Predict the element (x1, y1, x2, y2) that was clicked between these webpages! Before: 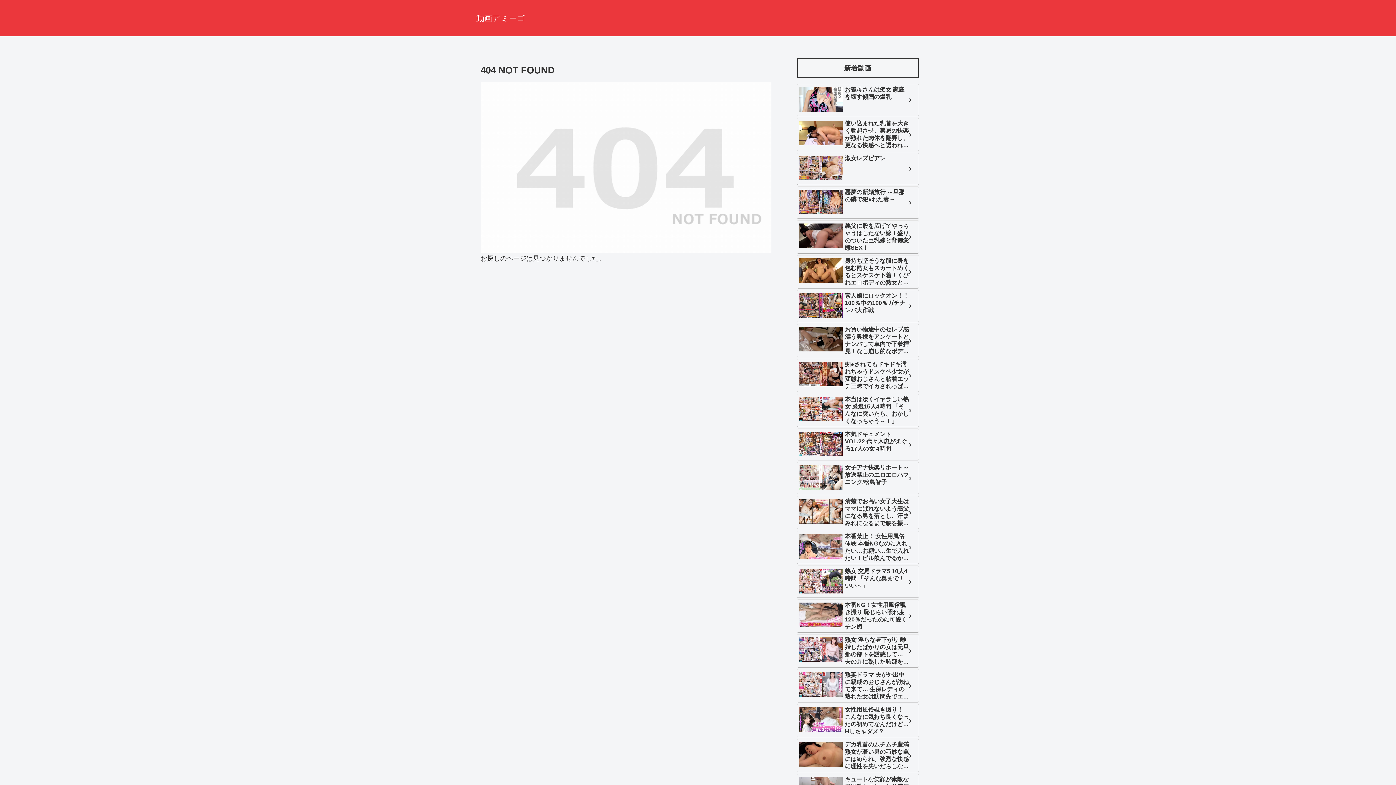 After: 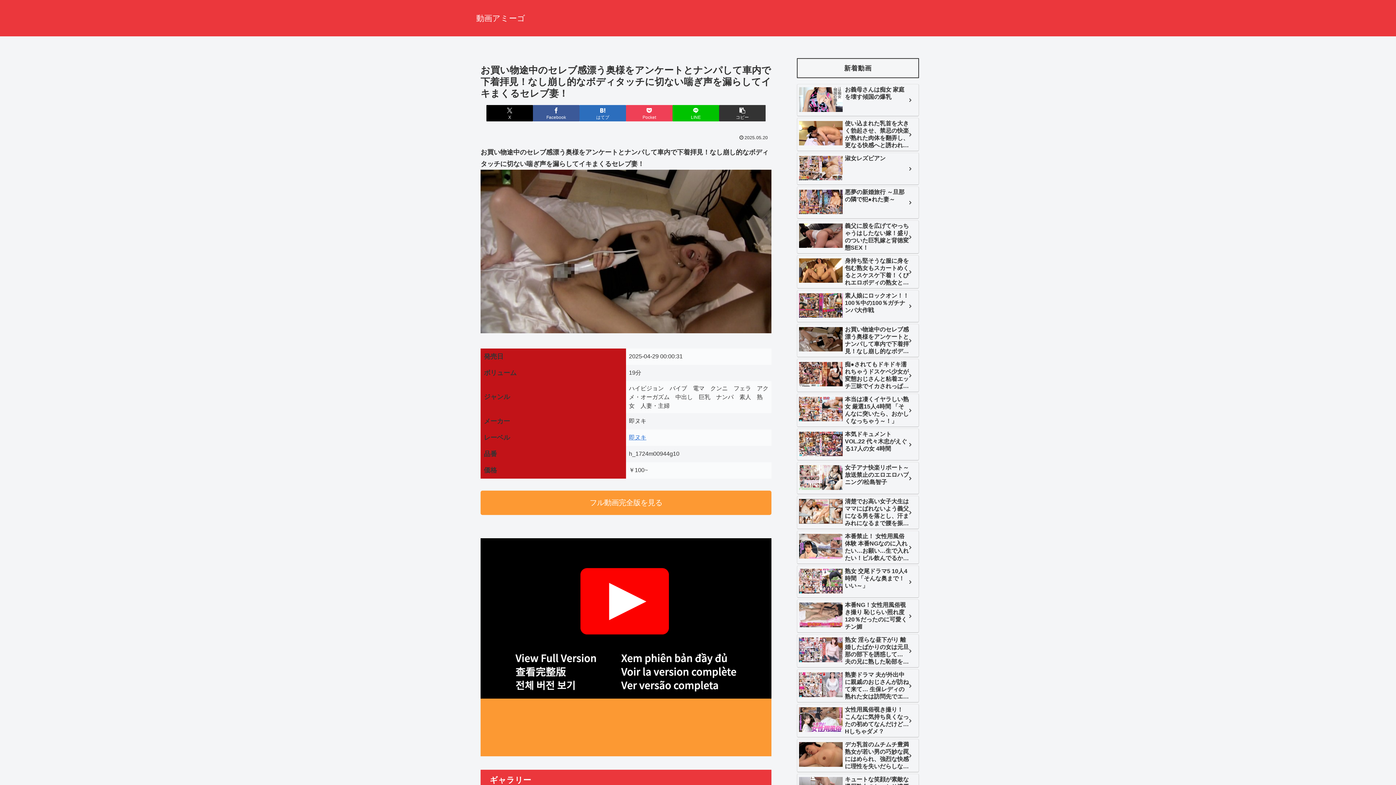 Action: label: お買い物途中のセレブ感漂う奥様をアンケートとナンパして車内で下着拝見！なし崩し的なボディタッチに切ない喘ぎ声を漏らしてイキまくるセレブ妻！ bbox: (797, 323, 919, 357)